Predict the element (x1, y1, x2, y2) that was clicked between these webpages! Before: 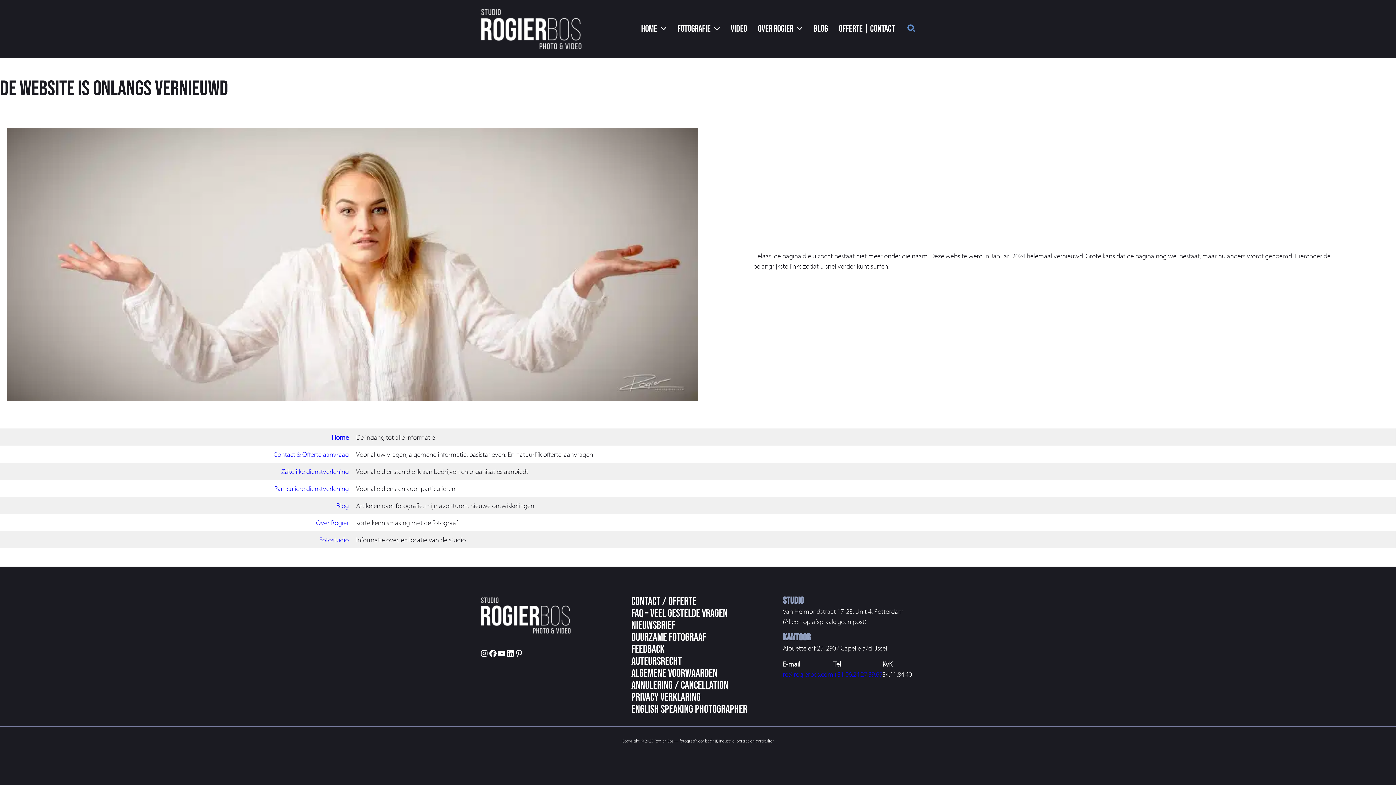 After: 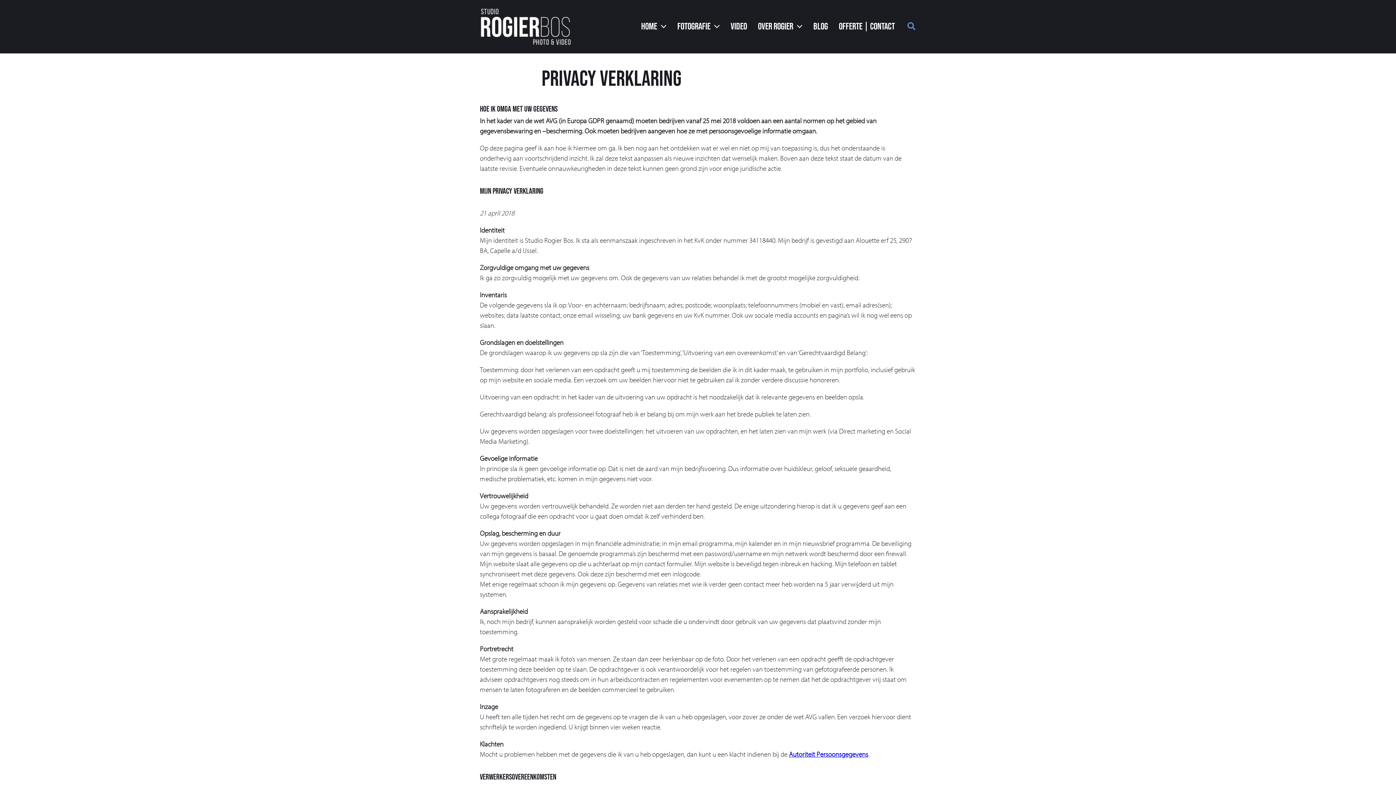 Action: label: Privacy Verklaring bbox: (631, 691, 700, 704)